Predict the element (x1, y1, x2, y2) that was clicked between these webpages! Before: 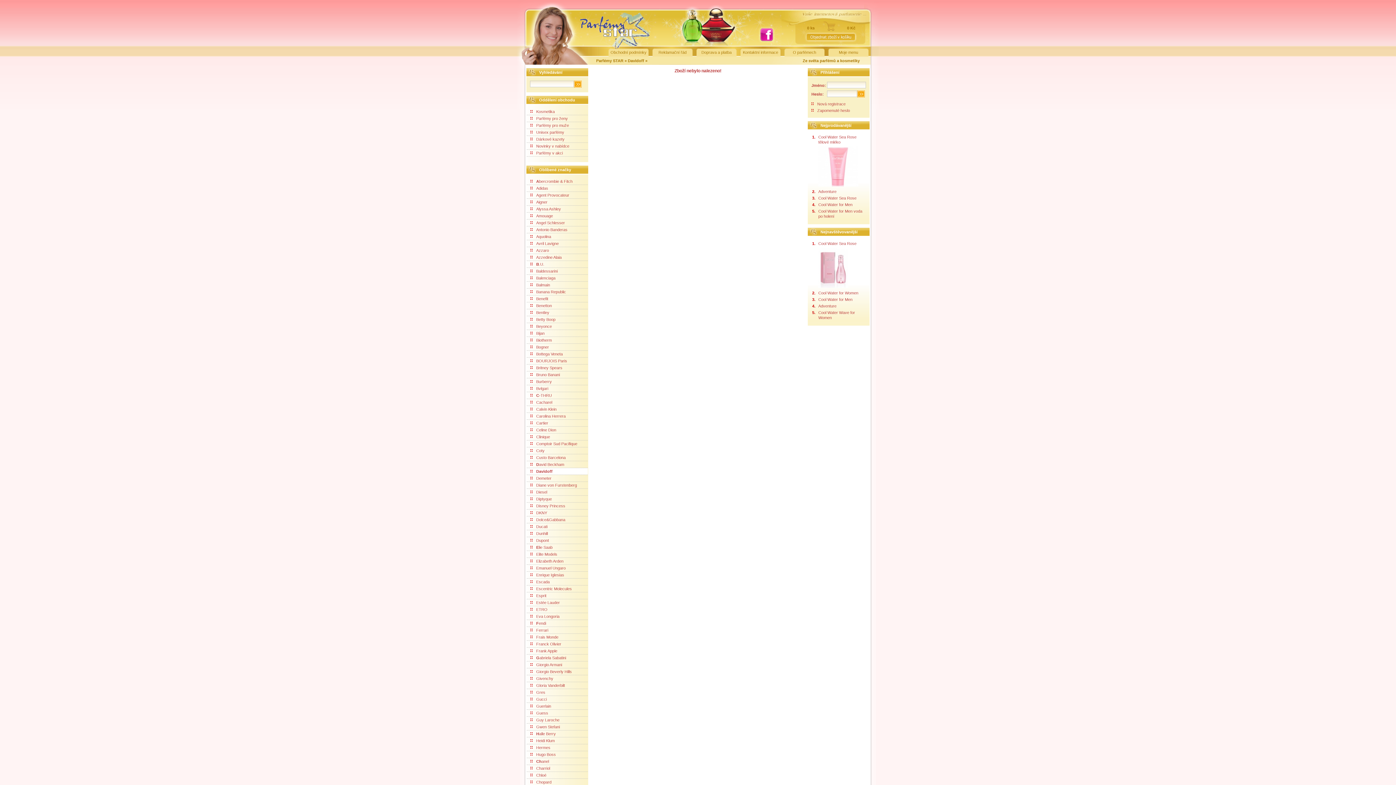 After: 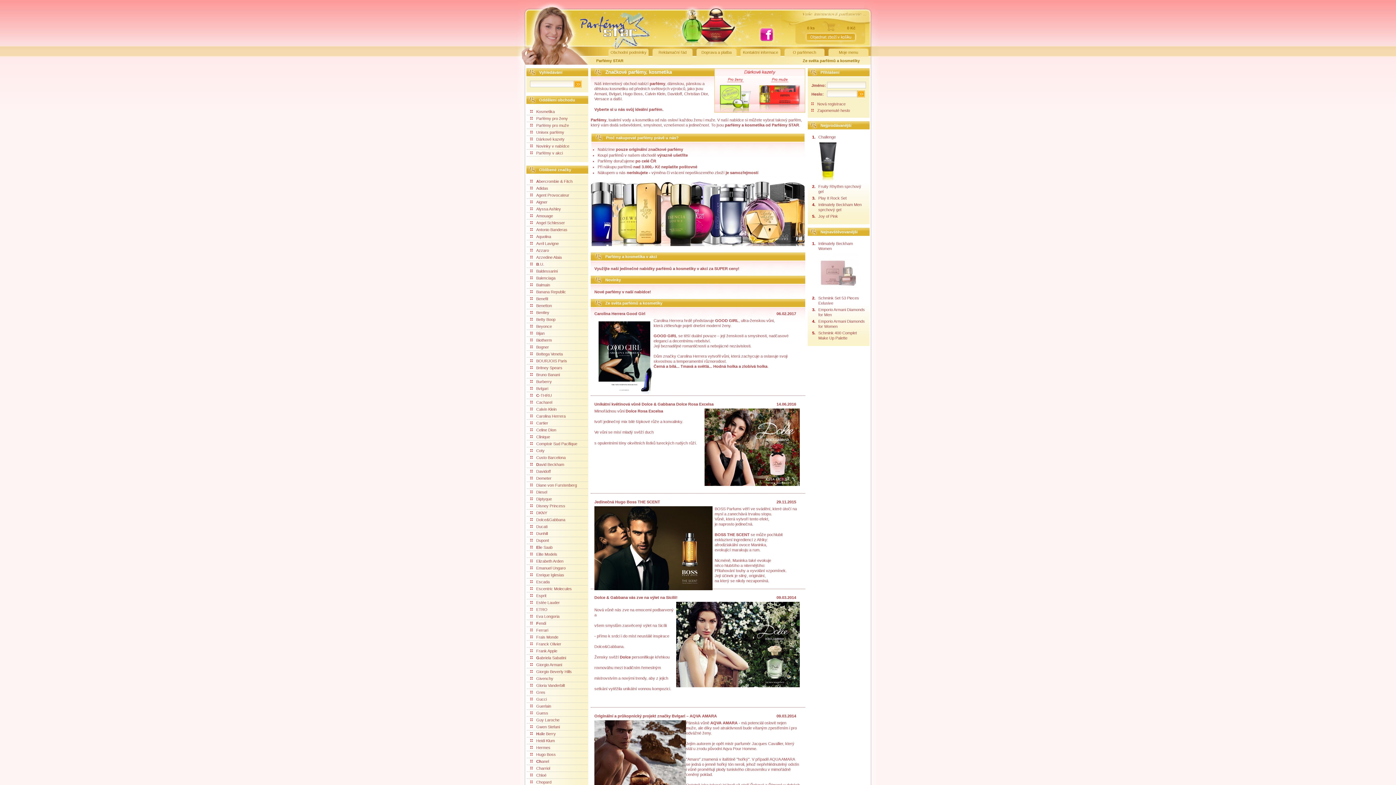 Action: bbox: (525, 42, 652, 46)